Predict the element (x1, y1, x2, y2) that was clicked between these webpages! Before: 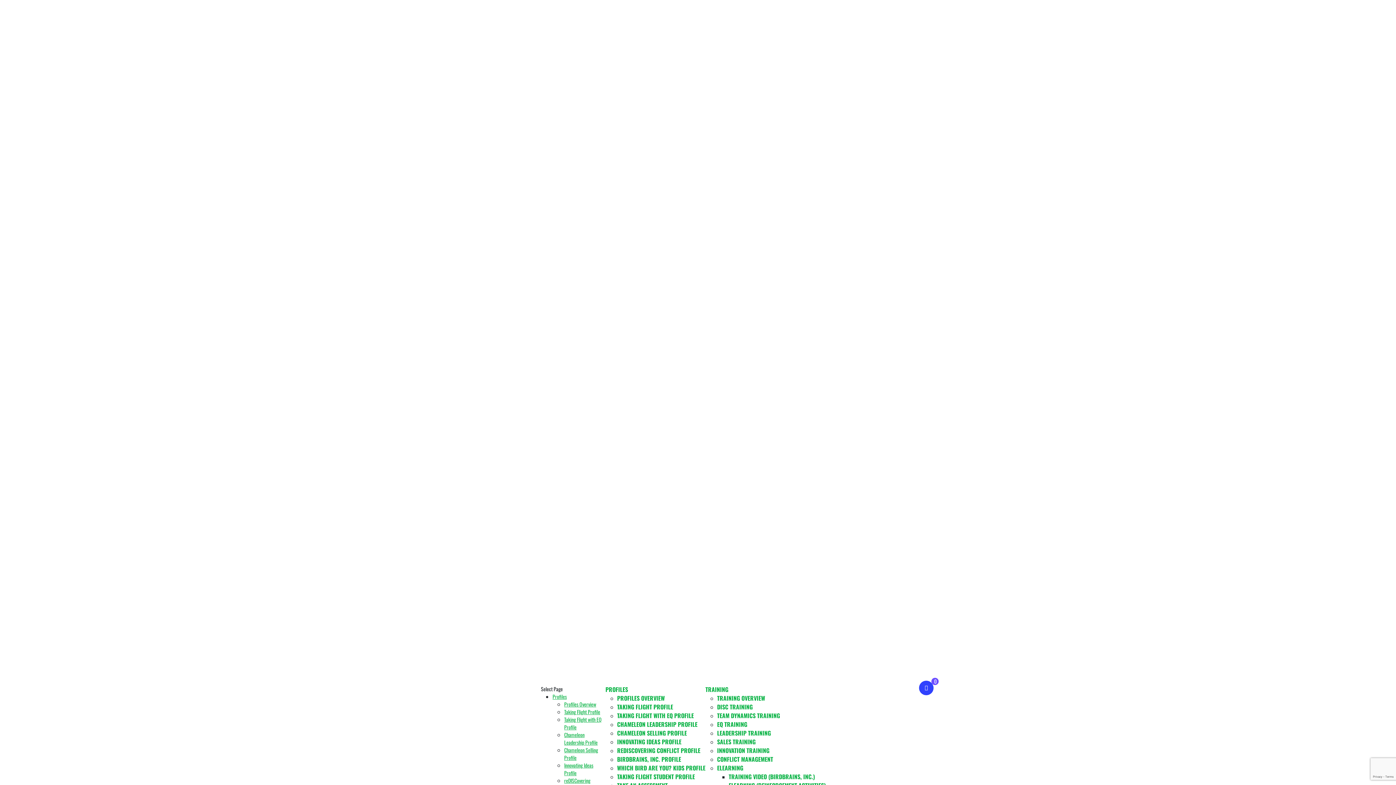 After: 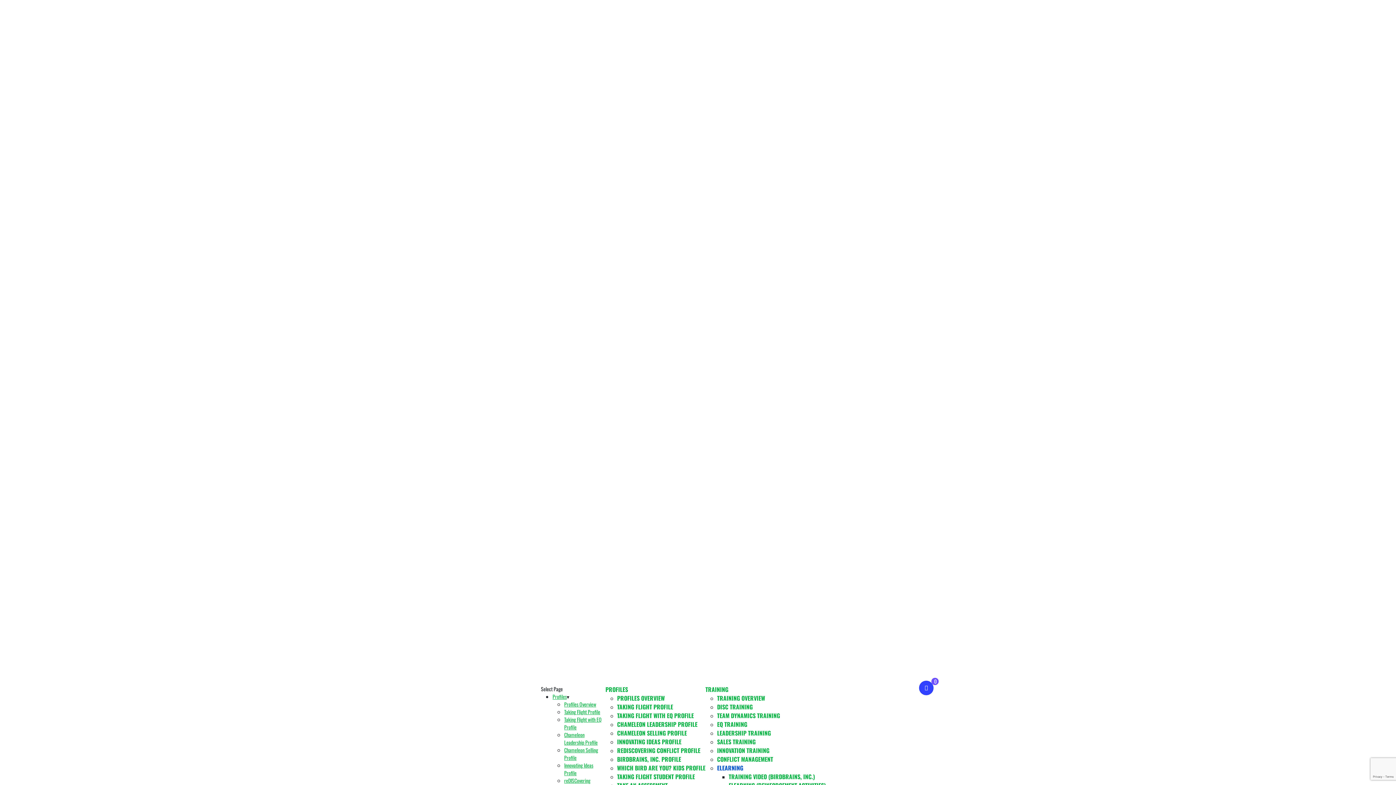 Action: label: ELEARNING bbox: (717, 764, 743, 772)